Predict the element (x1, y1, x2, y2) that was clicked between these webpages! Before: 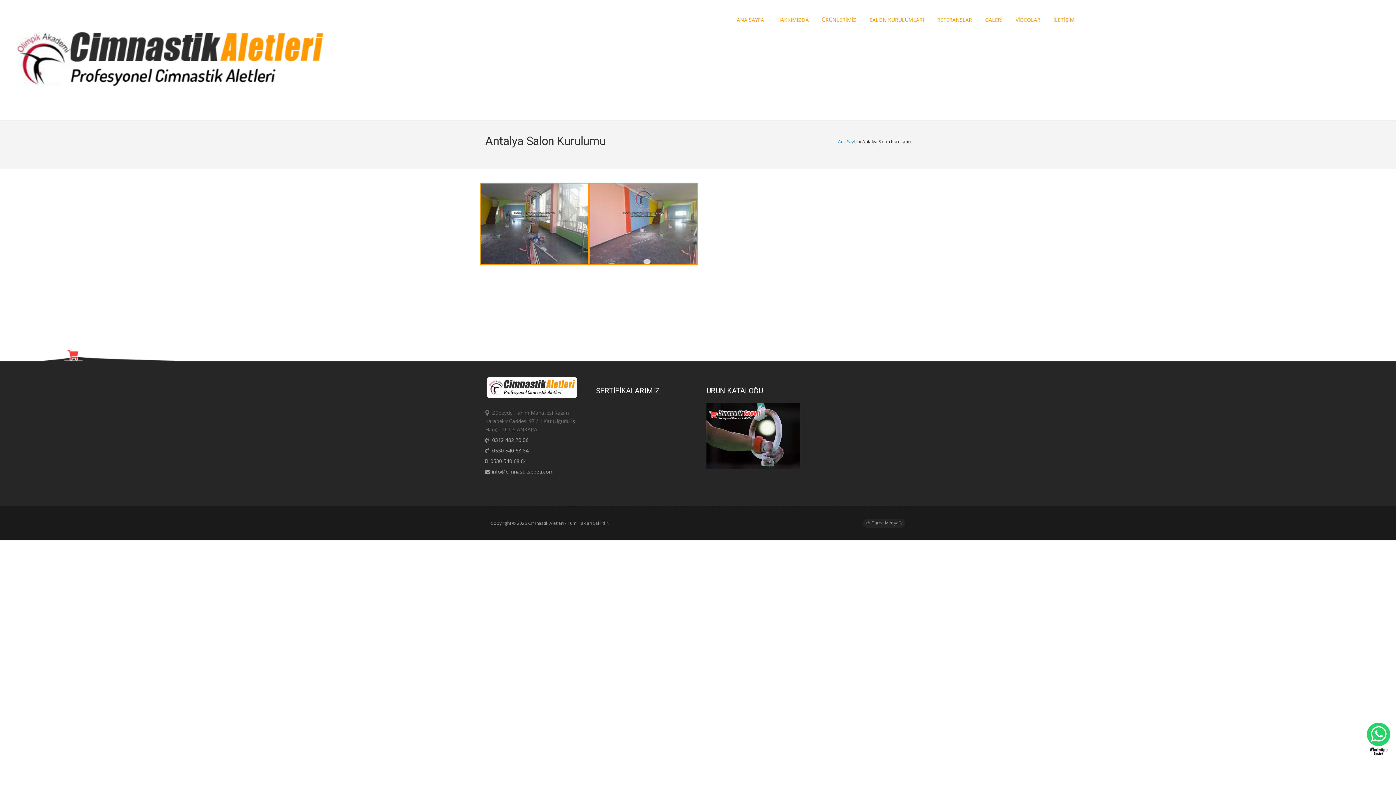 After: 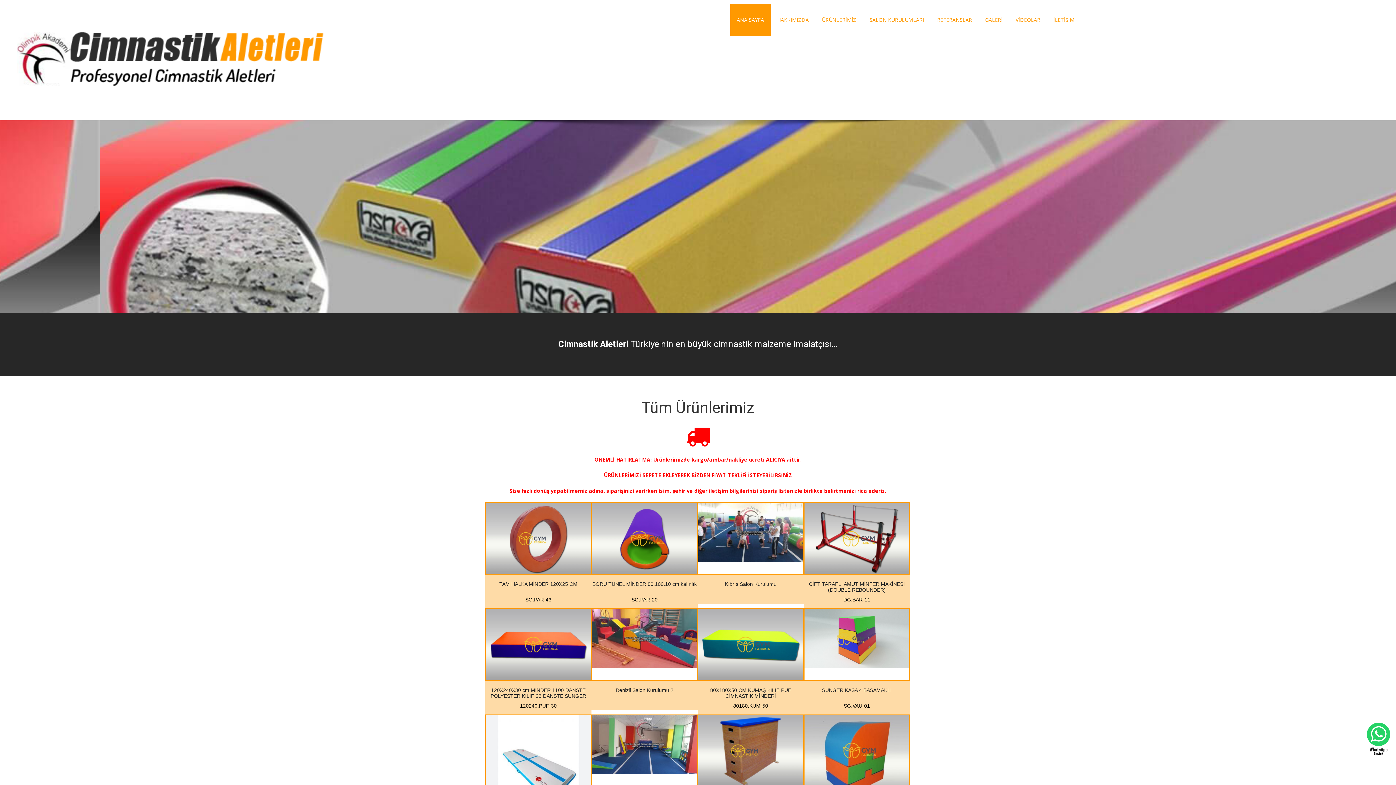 Action: bbox: (730, 3, 770, 36) label: ANA SAYFA